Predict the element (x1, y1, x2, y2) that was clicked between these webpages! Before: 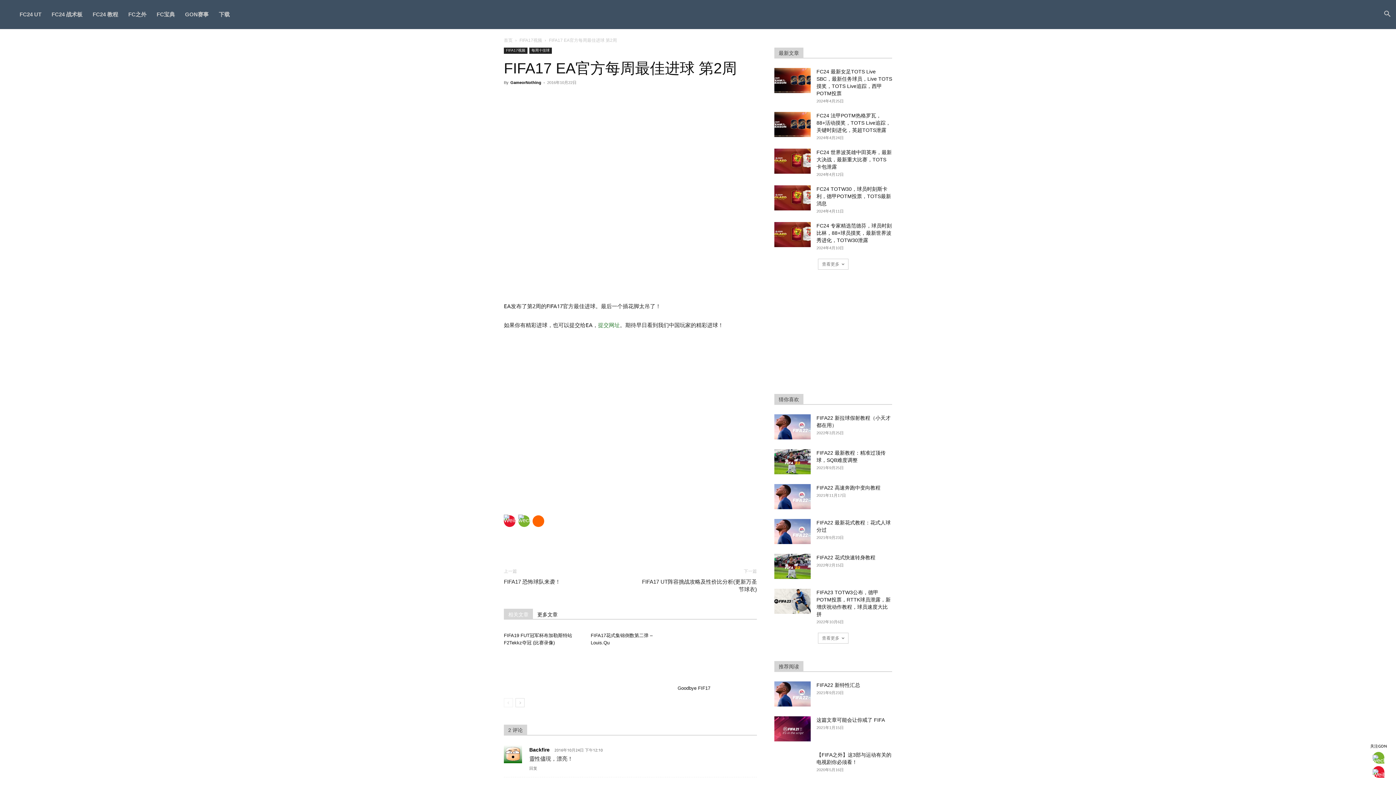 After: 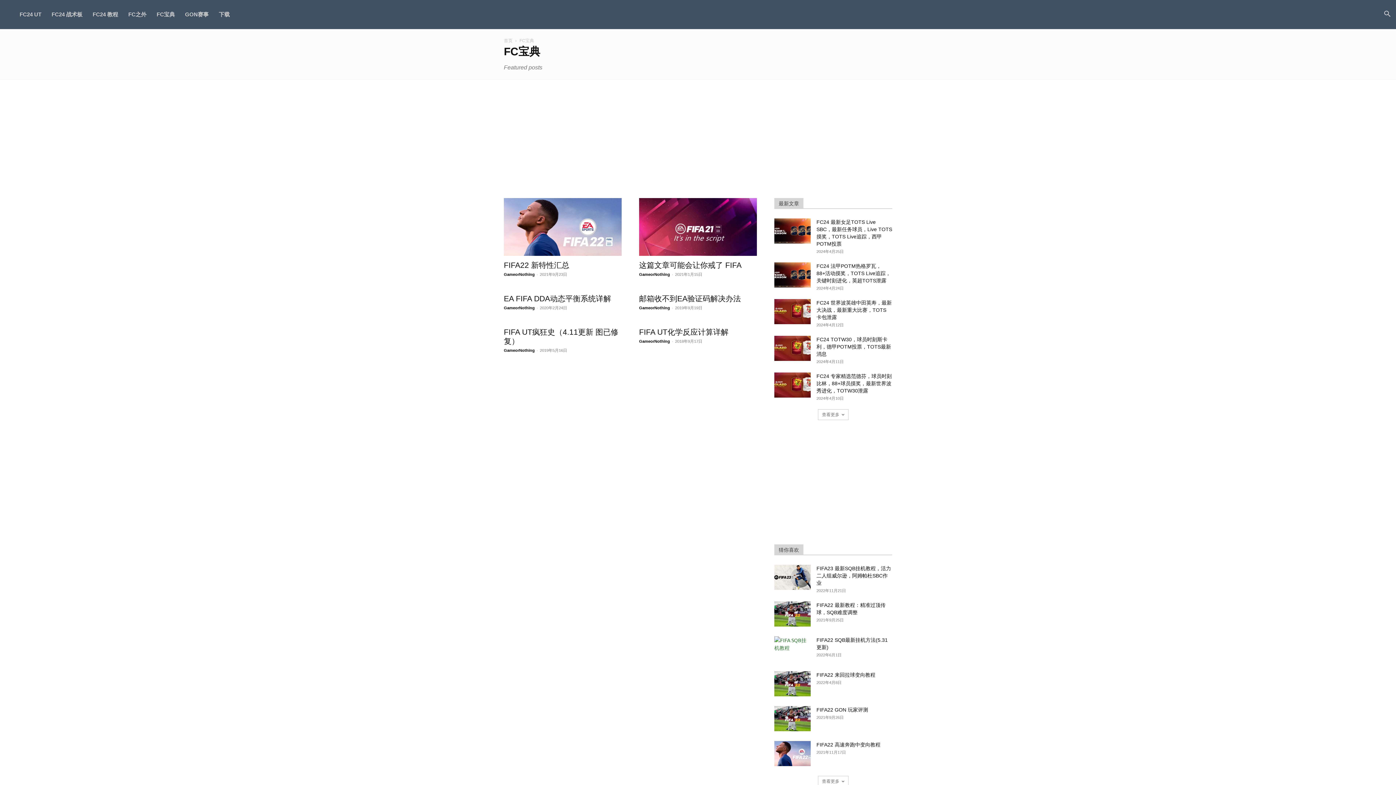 Action: label: FC宝典 bbox: (151, 0, 180, 29)